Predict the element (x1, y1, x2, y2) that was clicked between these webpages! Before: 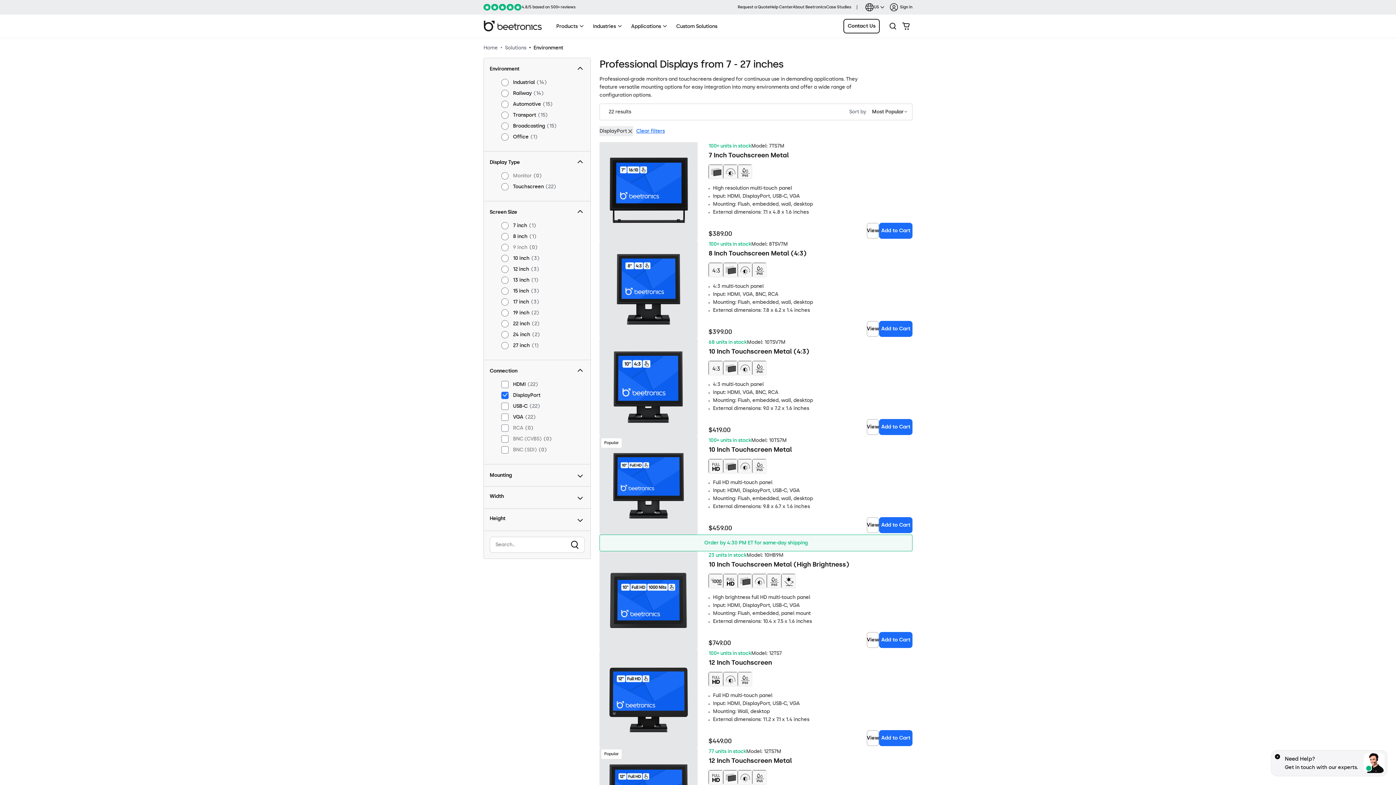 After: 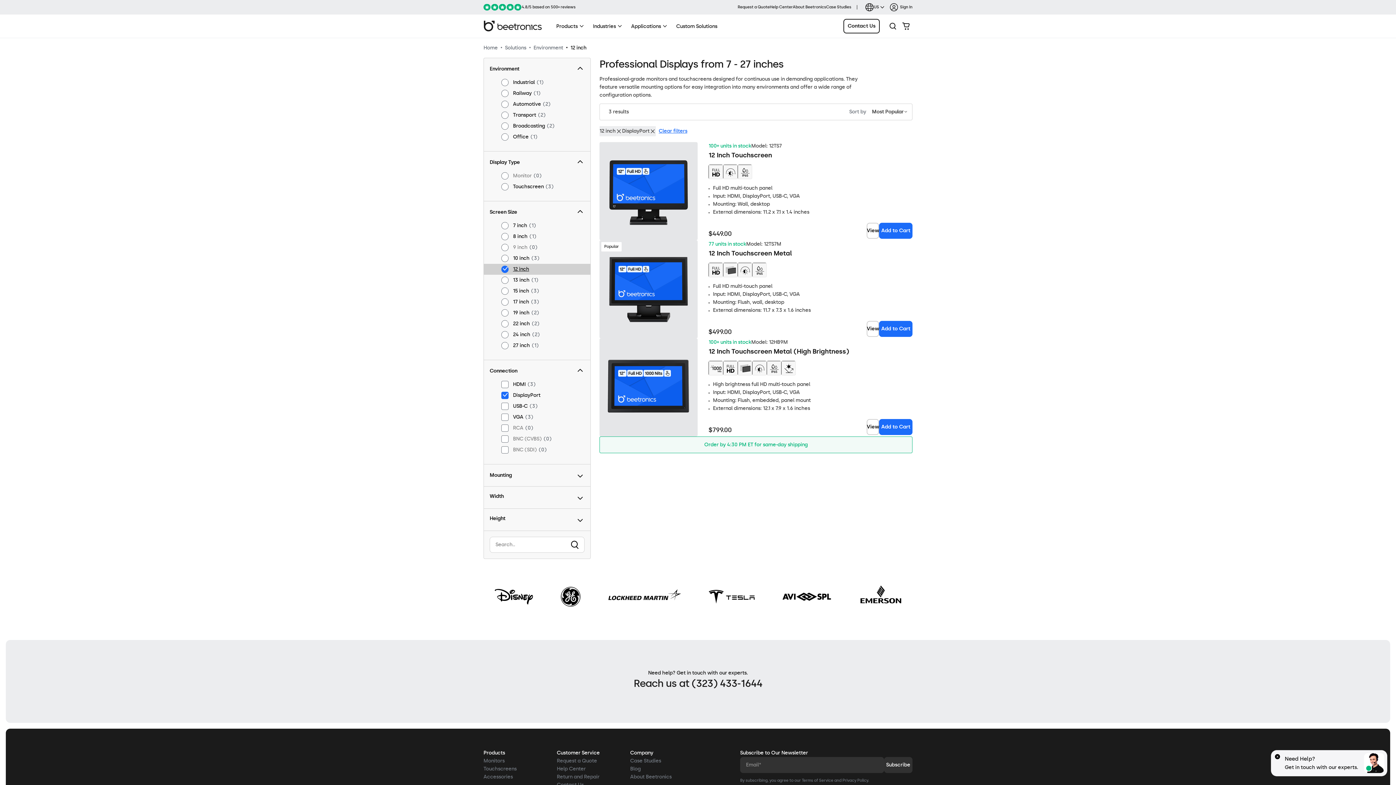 Action: label: 12 inch 3 bbox: (489, 264, 584, 274)